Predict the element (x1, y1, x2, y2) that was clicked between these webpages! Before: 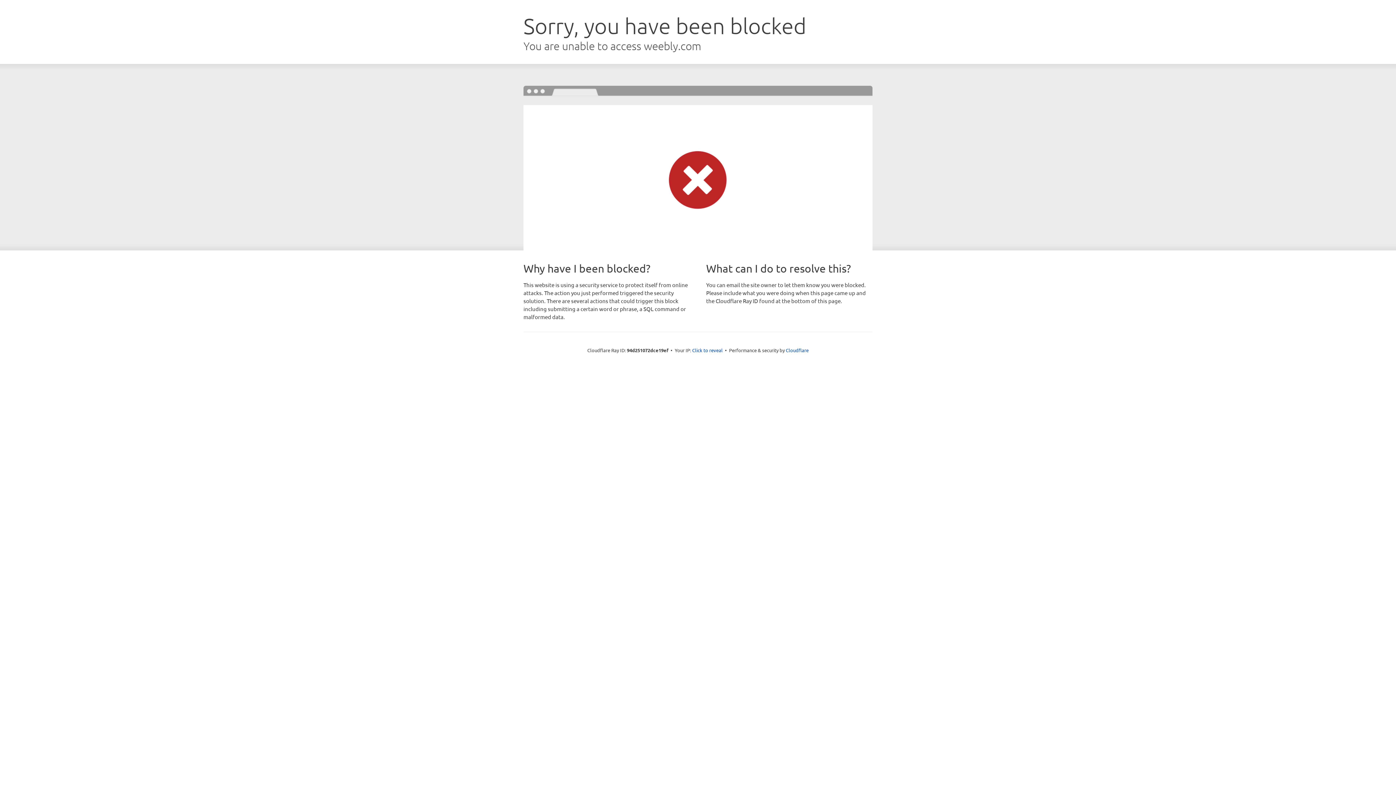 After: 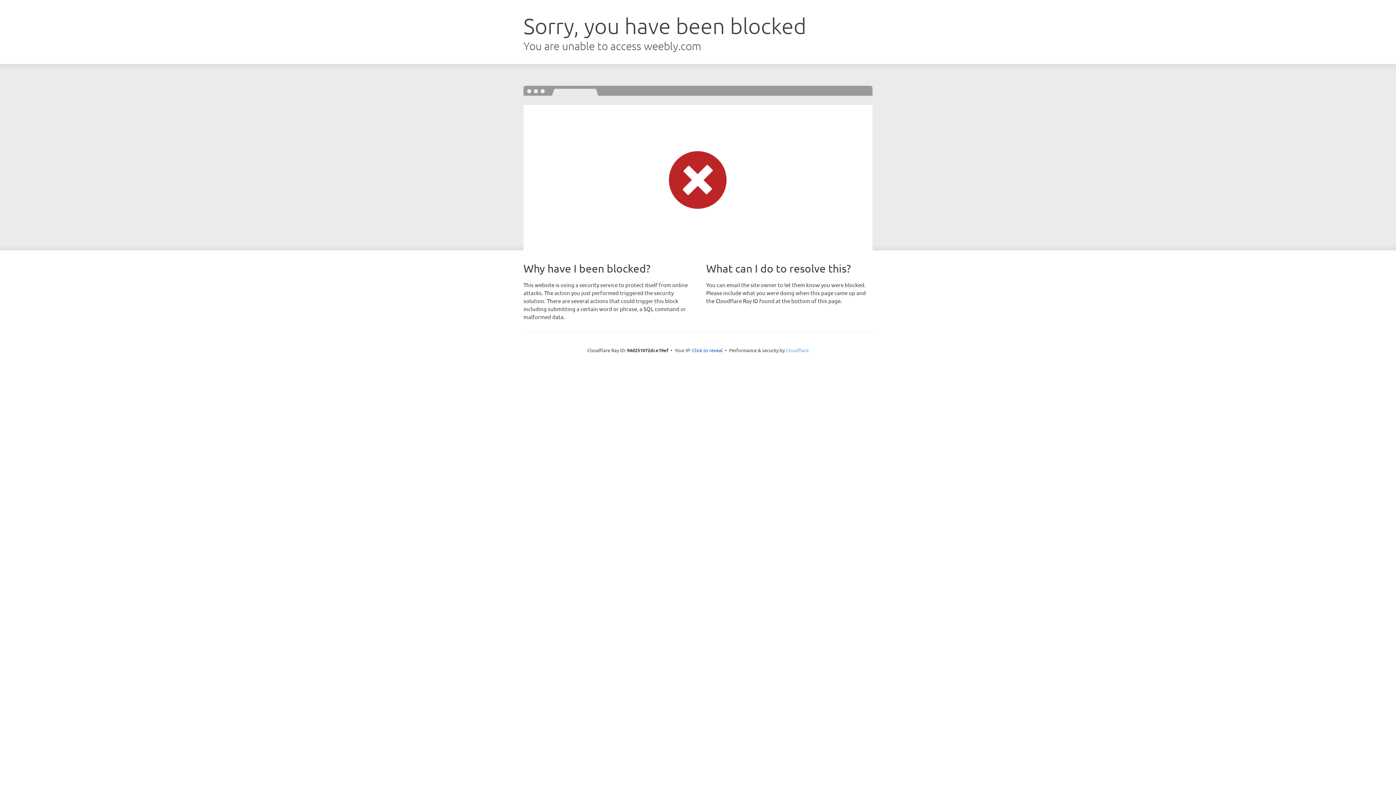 Action: bbox: (786, 347, 808, 353) label: Cloudflare